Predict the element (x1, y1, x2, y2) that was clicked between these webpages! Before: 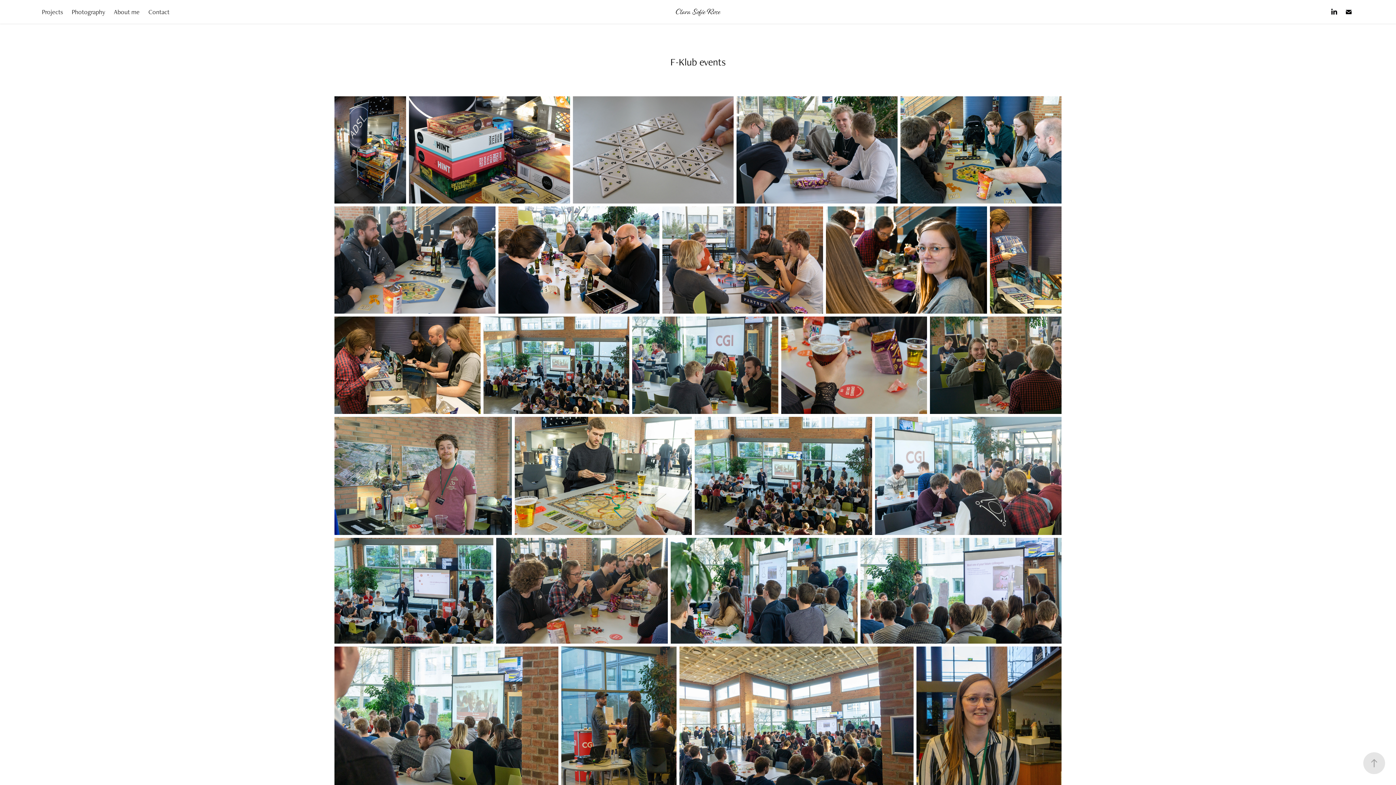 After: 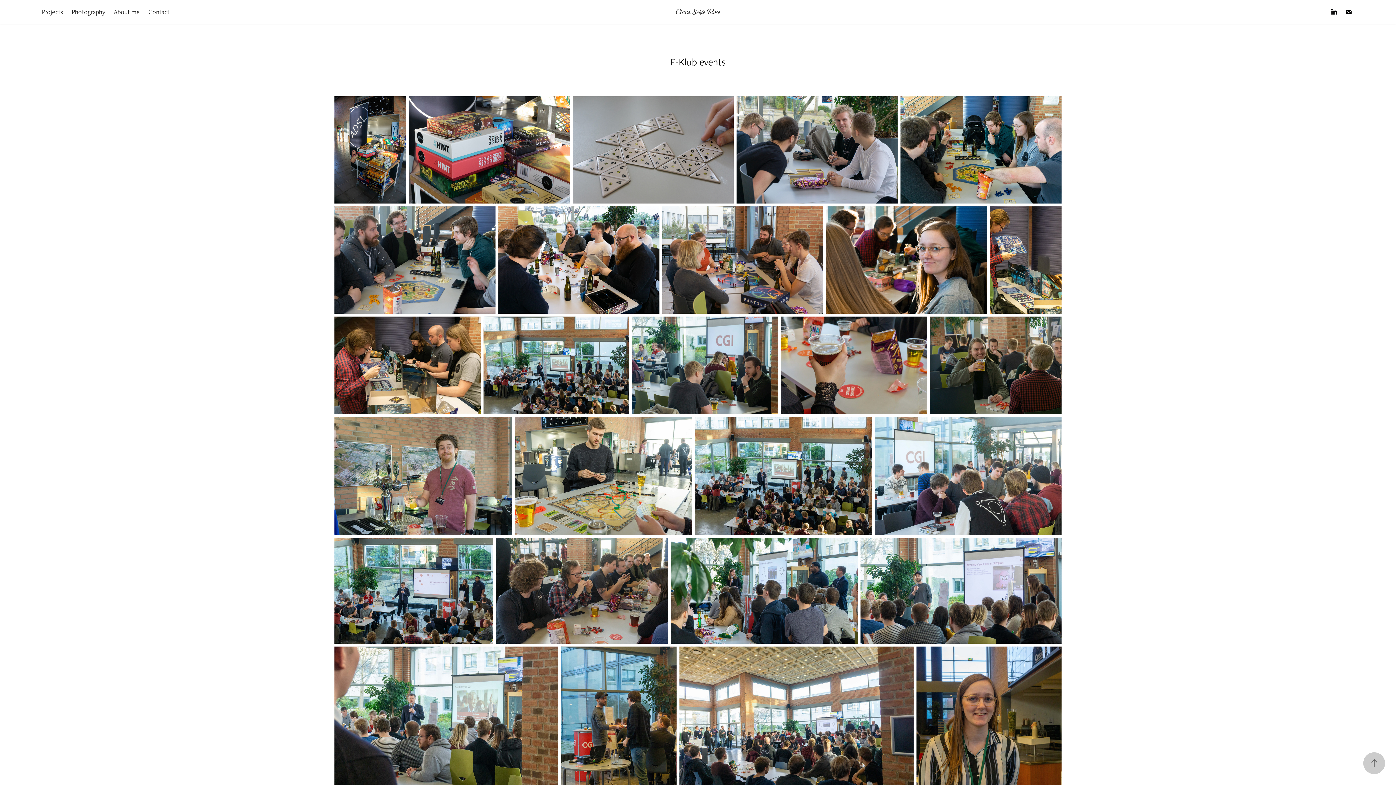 Action: bbox: (1363, 752, 1385, 774)